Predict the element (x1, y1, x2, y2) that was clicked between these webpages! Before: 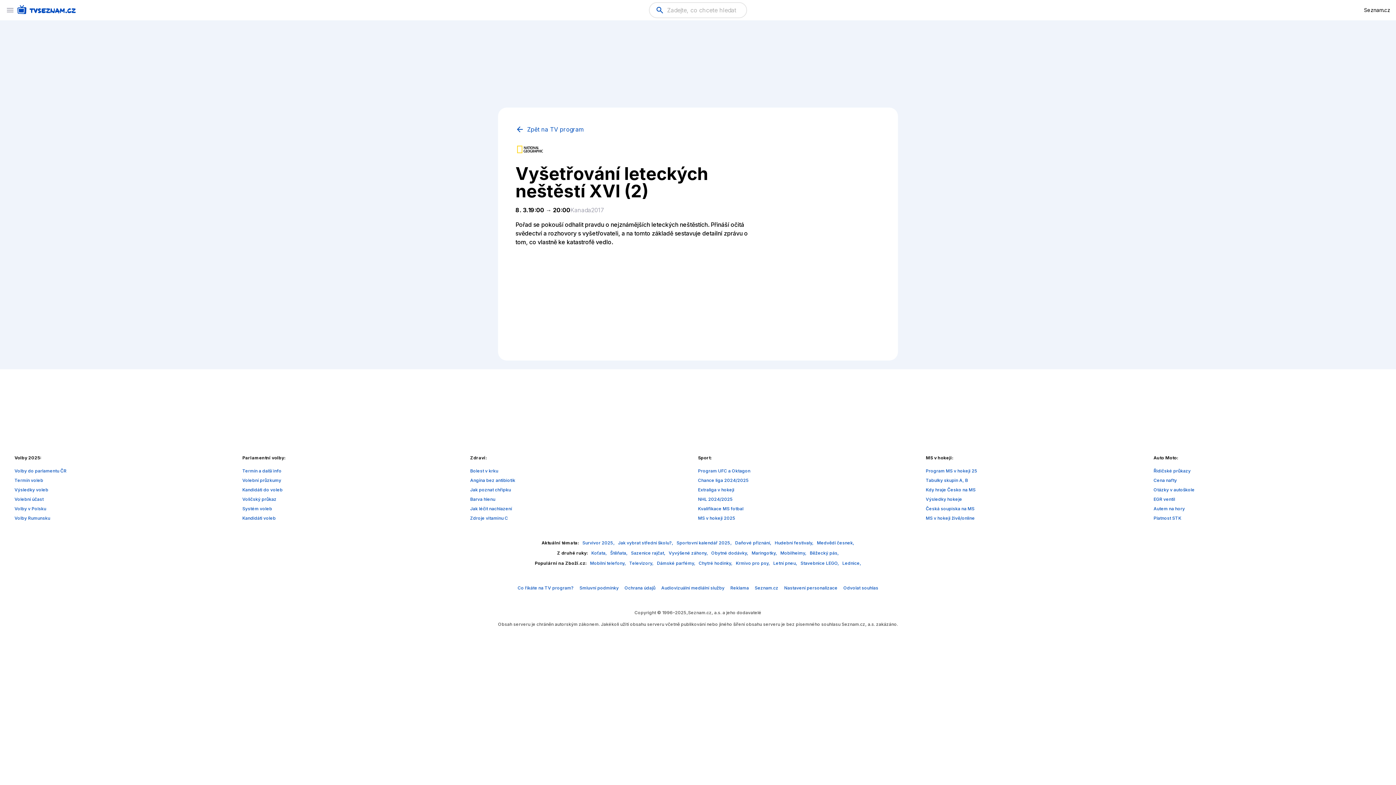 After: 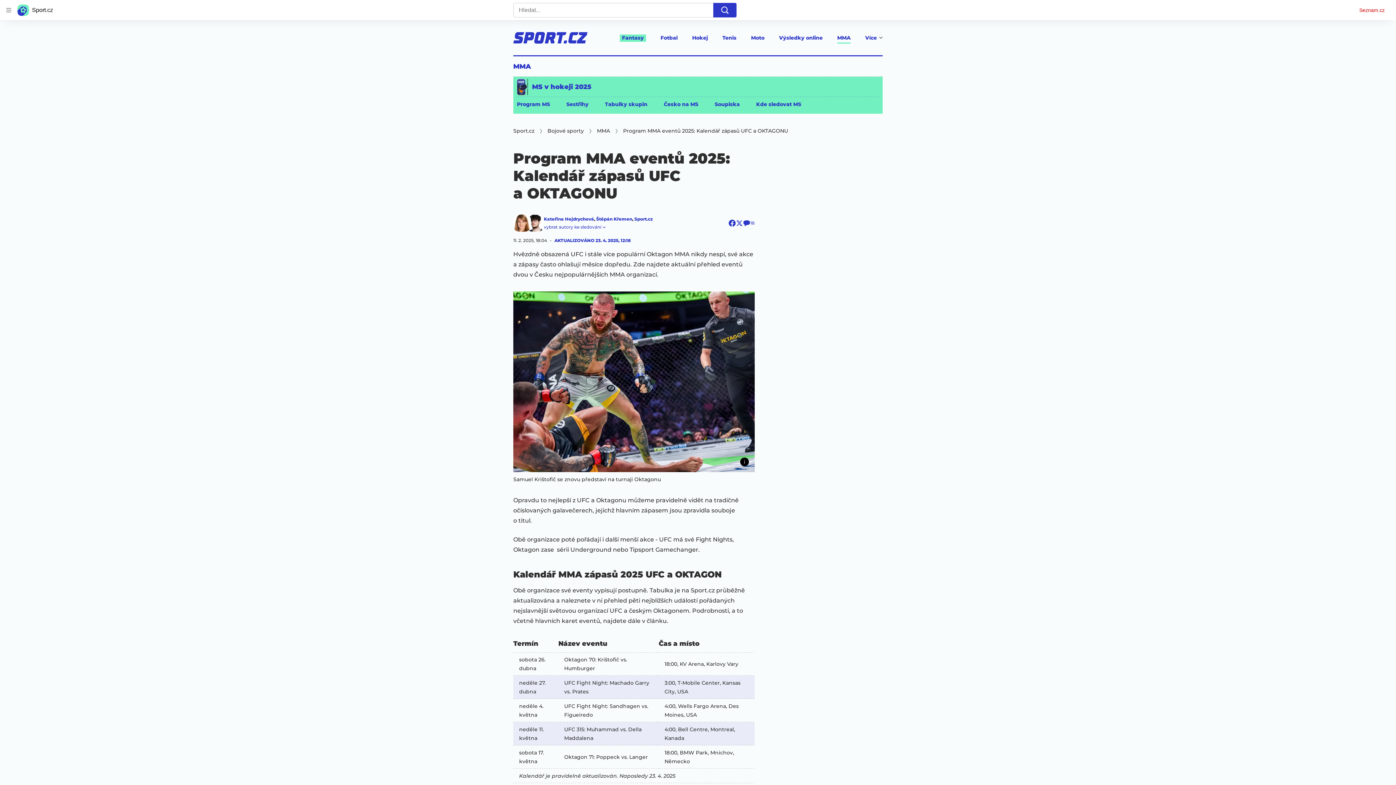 Action: bbox: (698, 468, 750, 473) label: Program UFC a Oktagon